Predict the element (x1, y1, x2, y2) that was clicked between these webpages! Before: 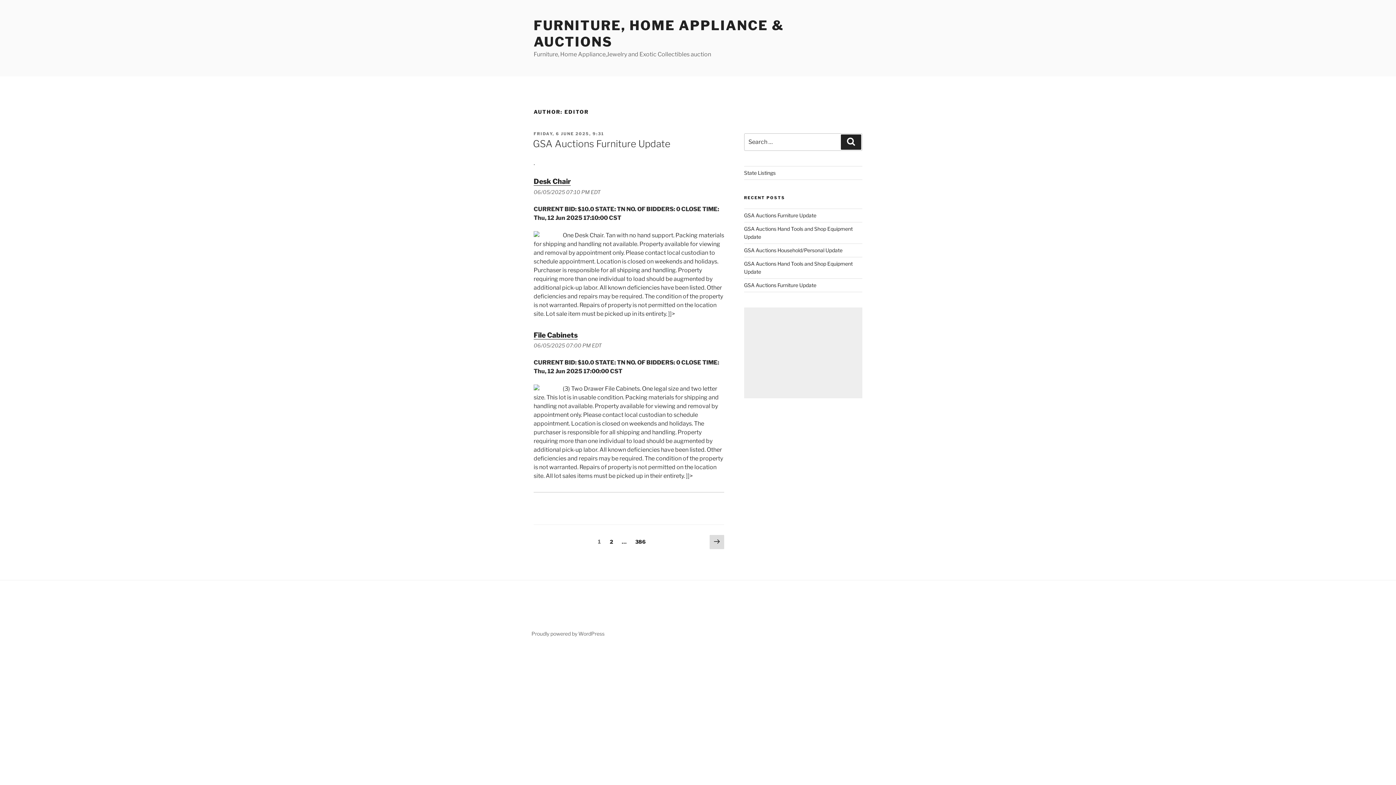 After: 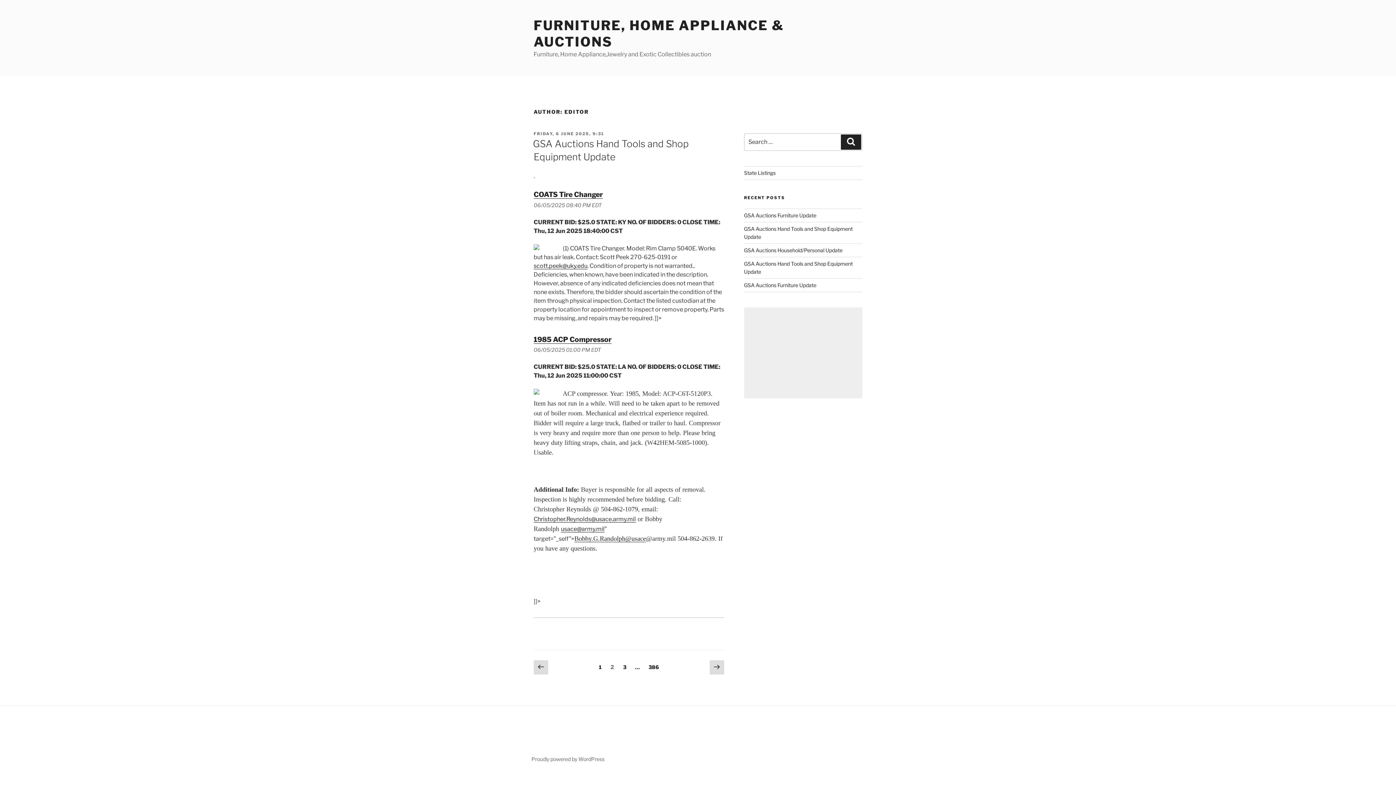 Action: bbox: (606, 535, 617, 548) label: Page
2